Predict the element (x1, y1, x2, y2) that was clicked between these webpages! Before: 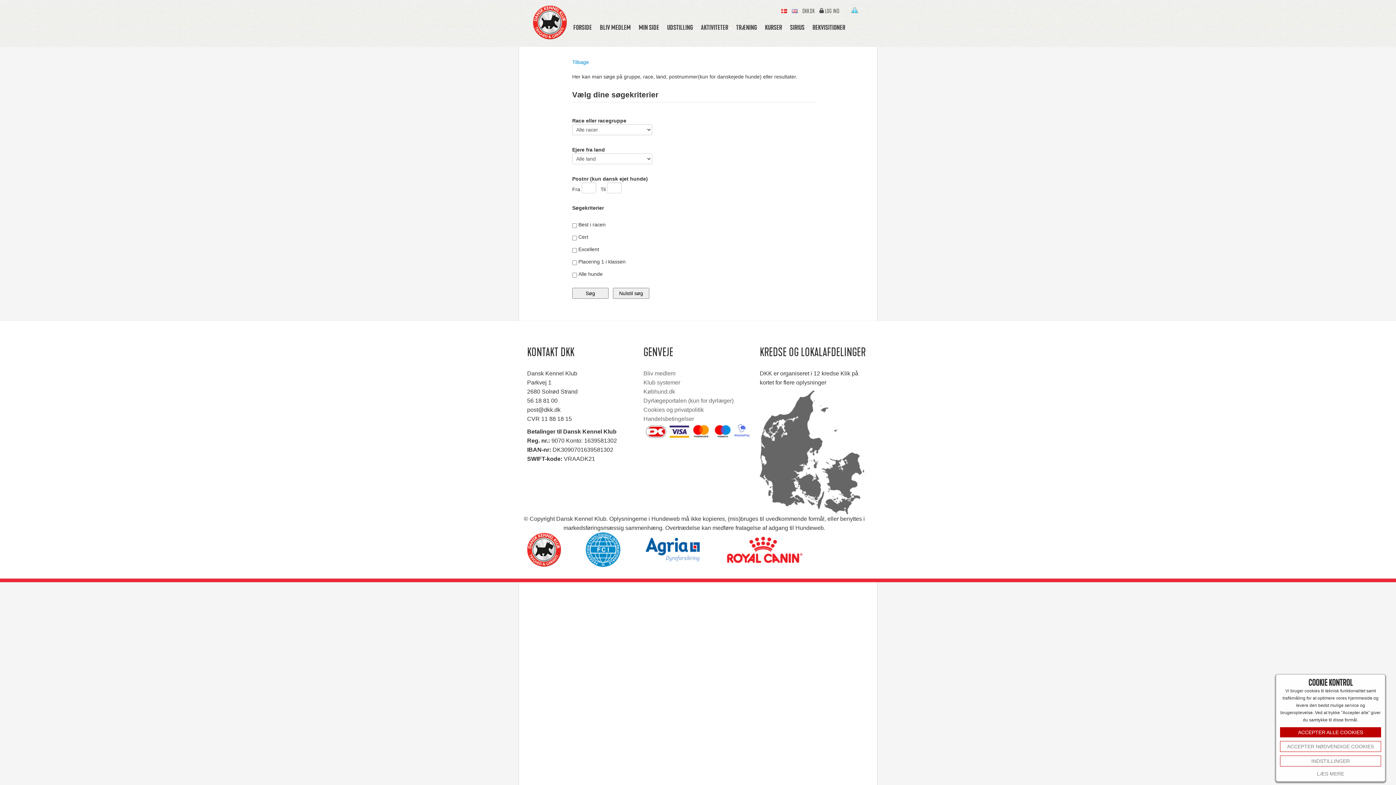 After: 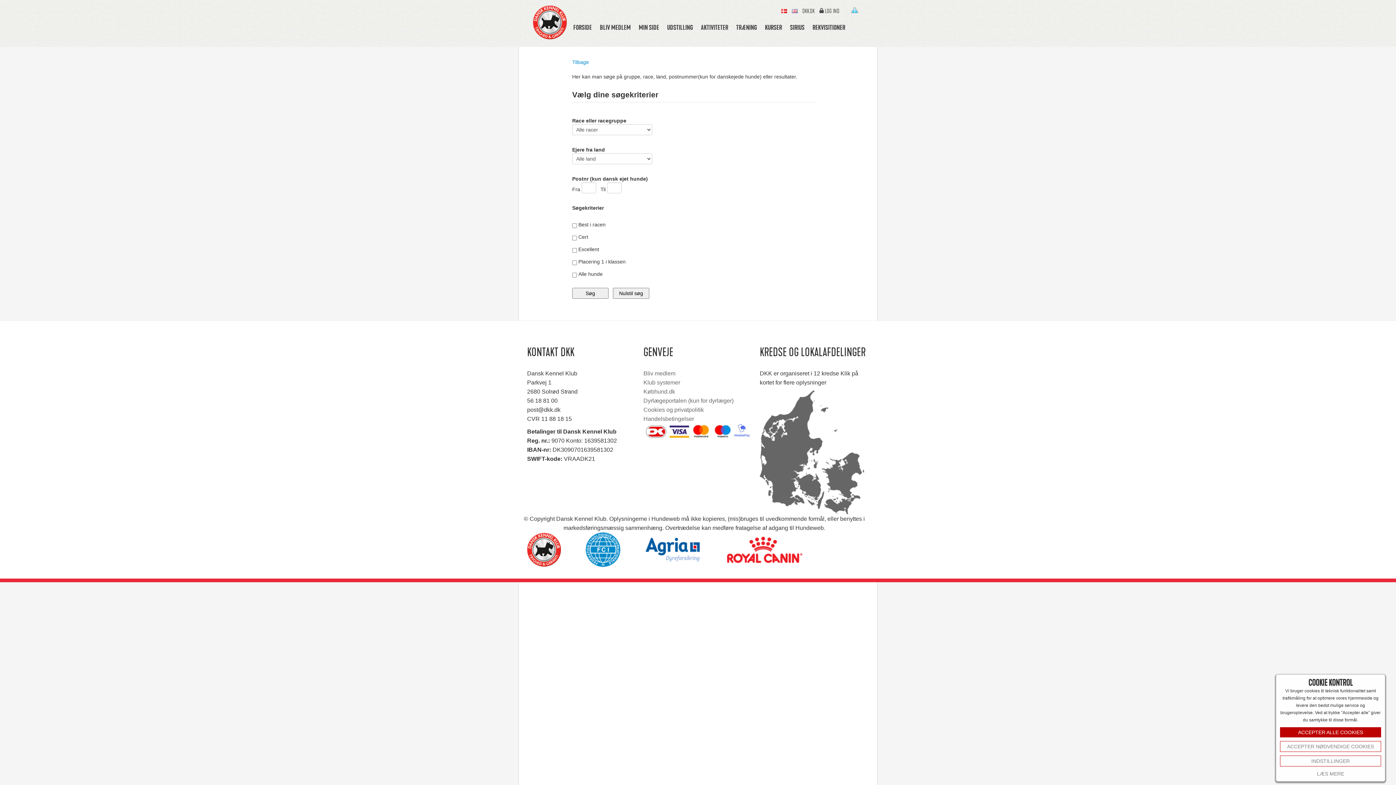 Action: bbox: (645, 546, 723, 552)